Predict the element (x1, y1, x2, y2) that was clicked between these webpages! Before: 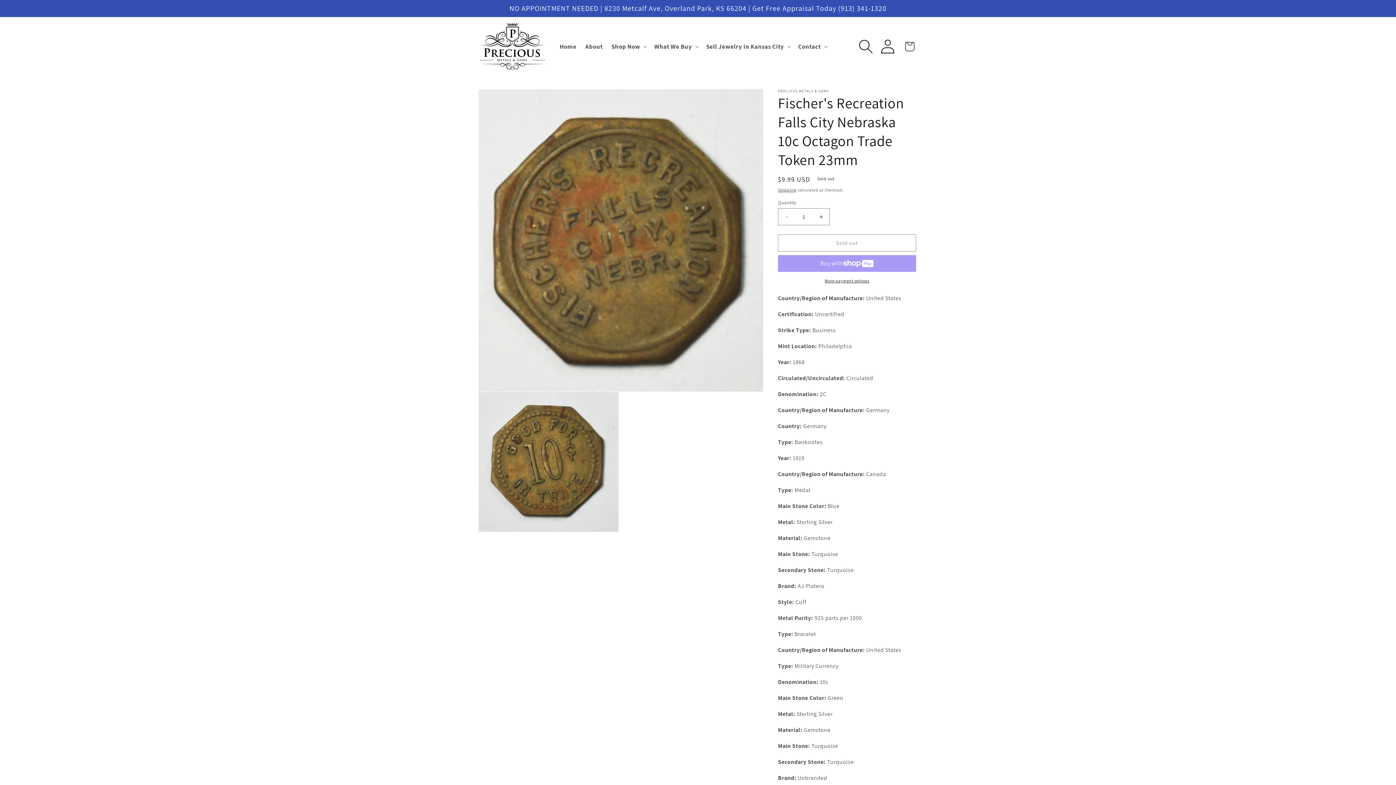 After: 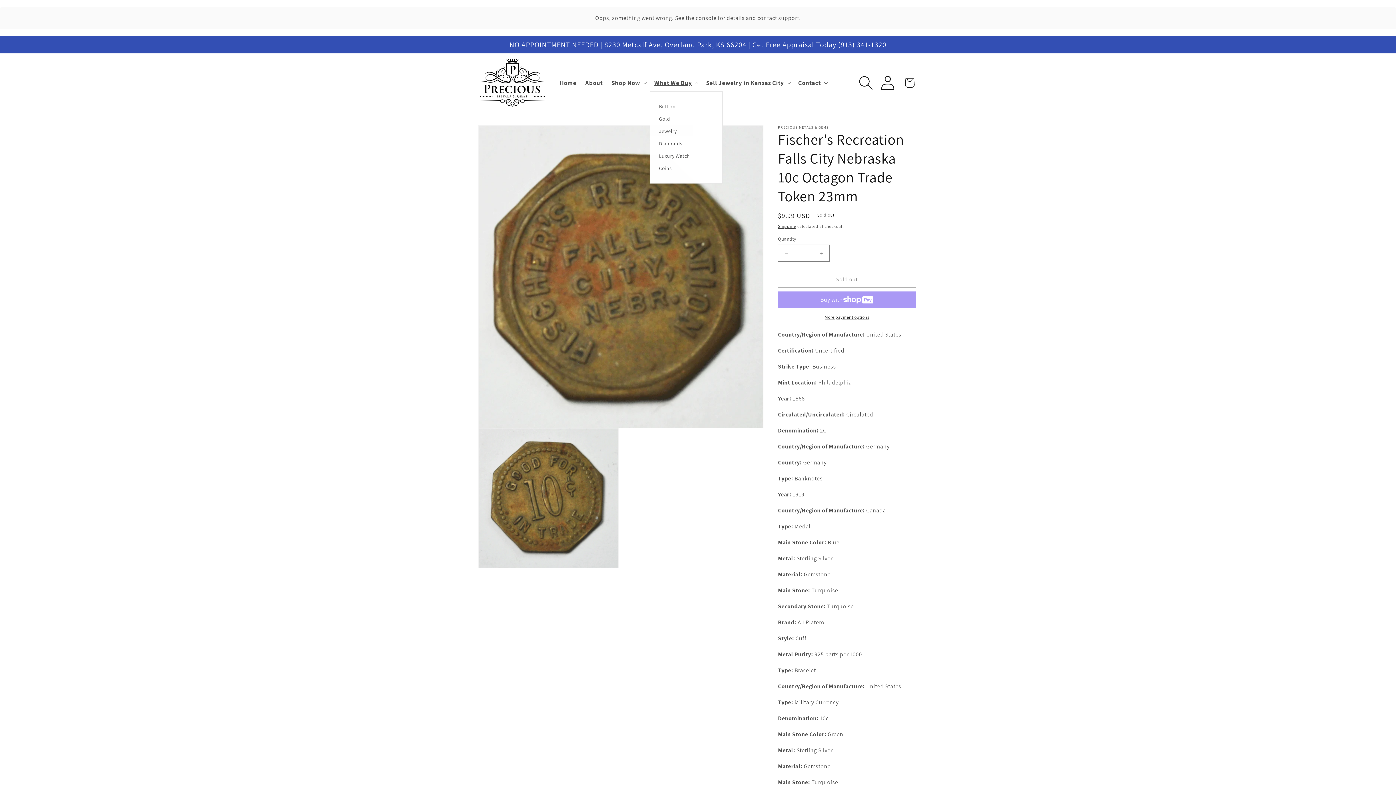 Action: label: What We Buy bbox: (650, 38, 701, 54)